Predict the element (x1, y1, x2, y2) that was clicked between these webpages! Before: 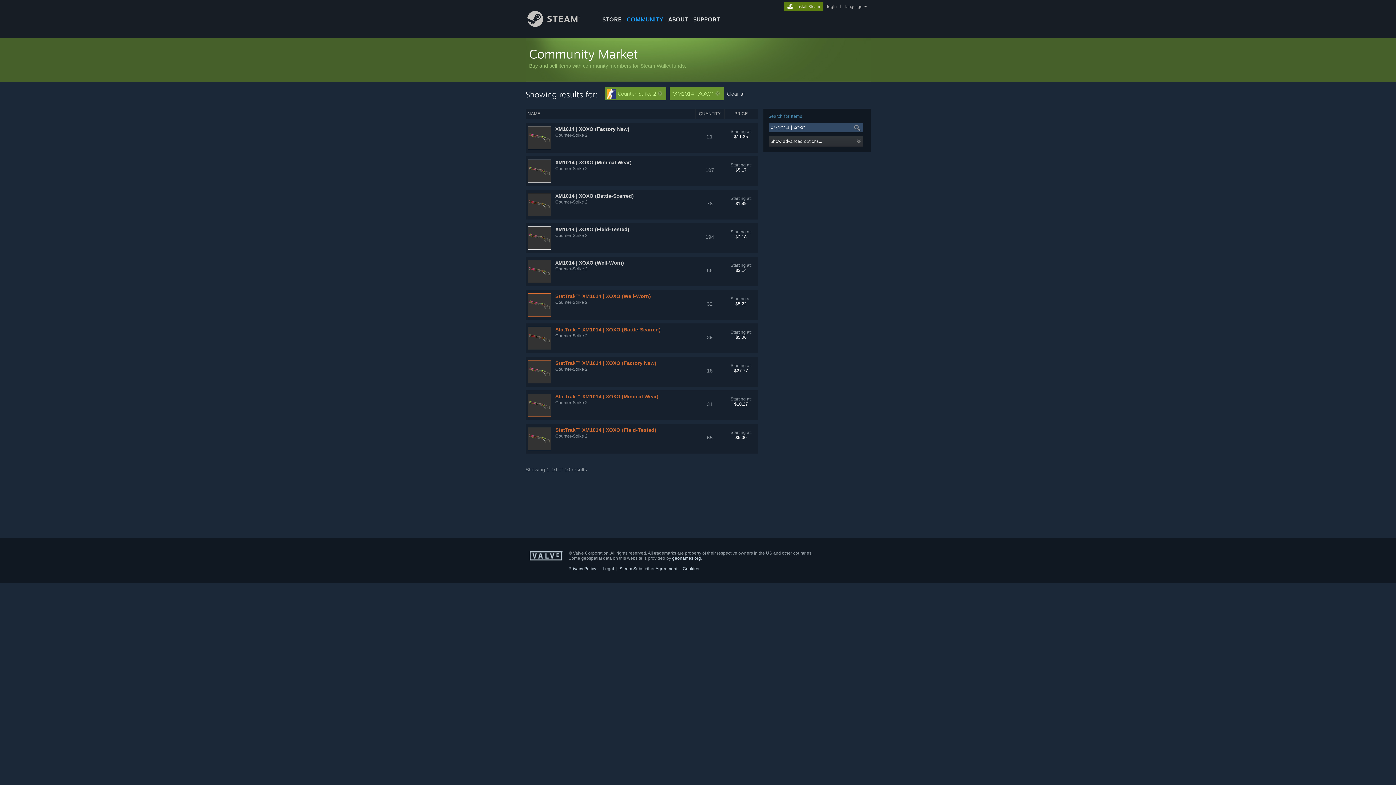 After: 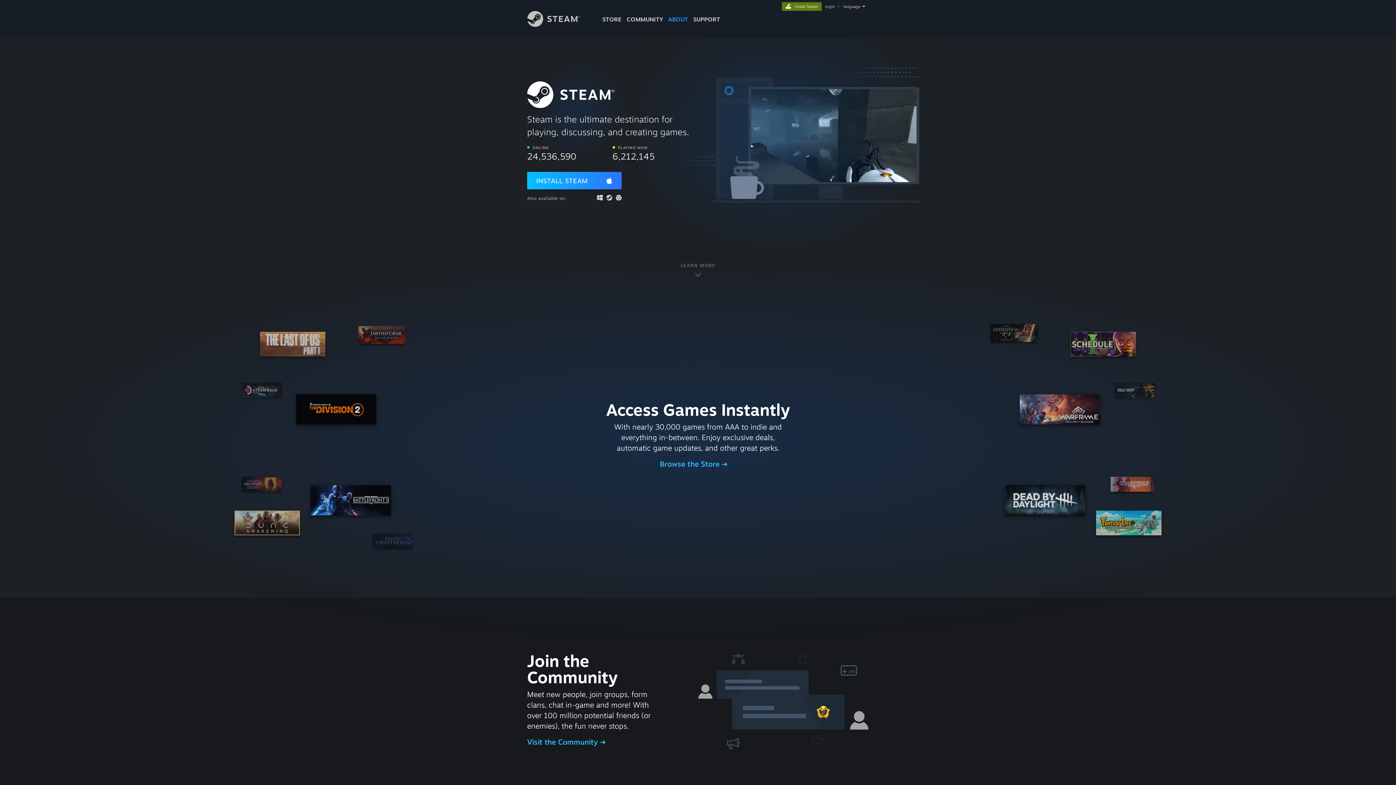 Action: label: ABOUT bbox: (665, 0, 690, 24)